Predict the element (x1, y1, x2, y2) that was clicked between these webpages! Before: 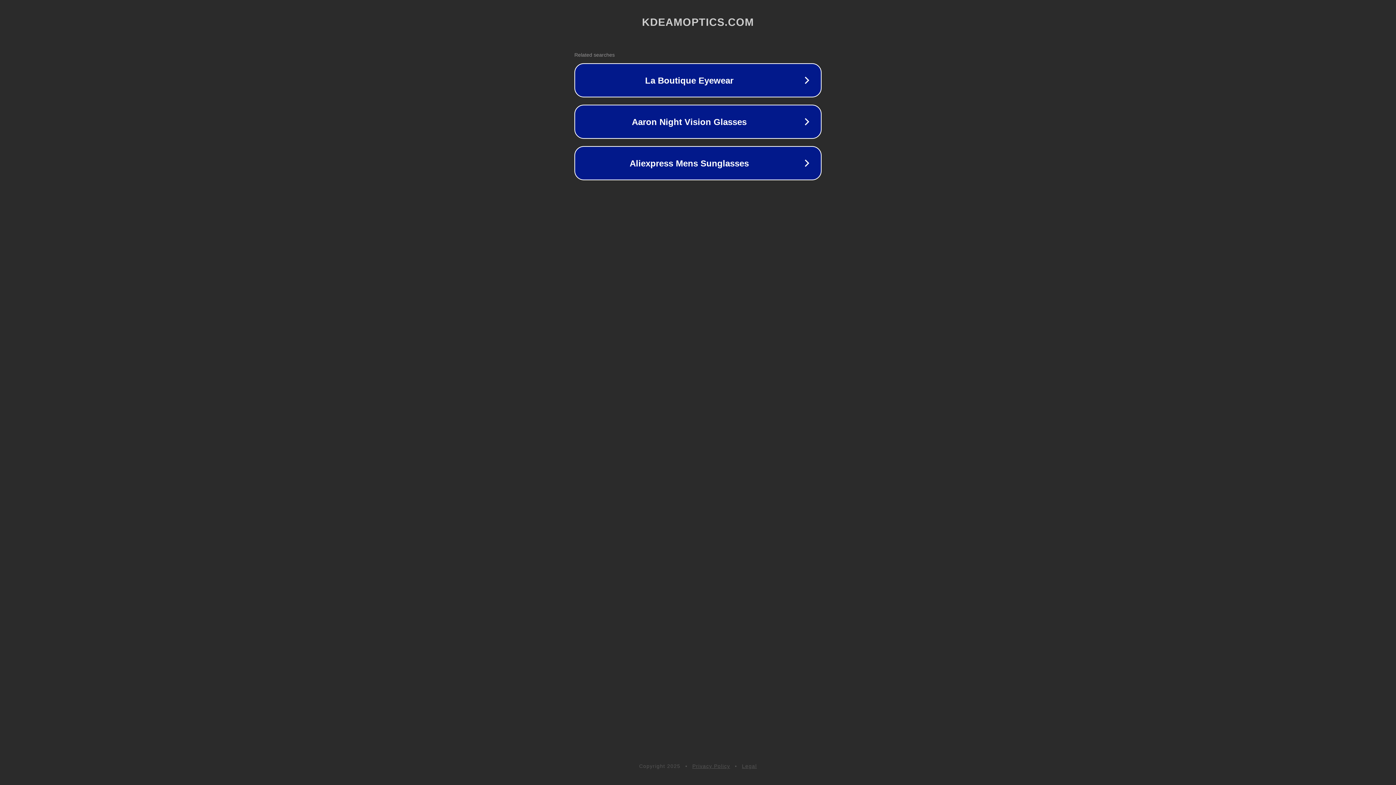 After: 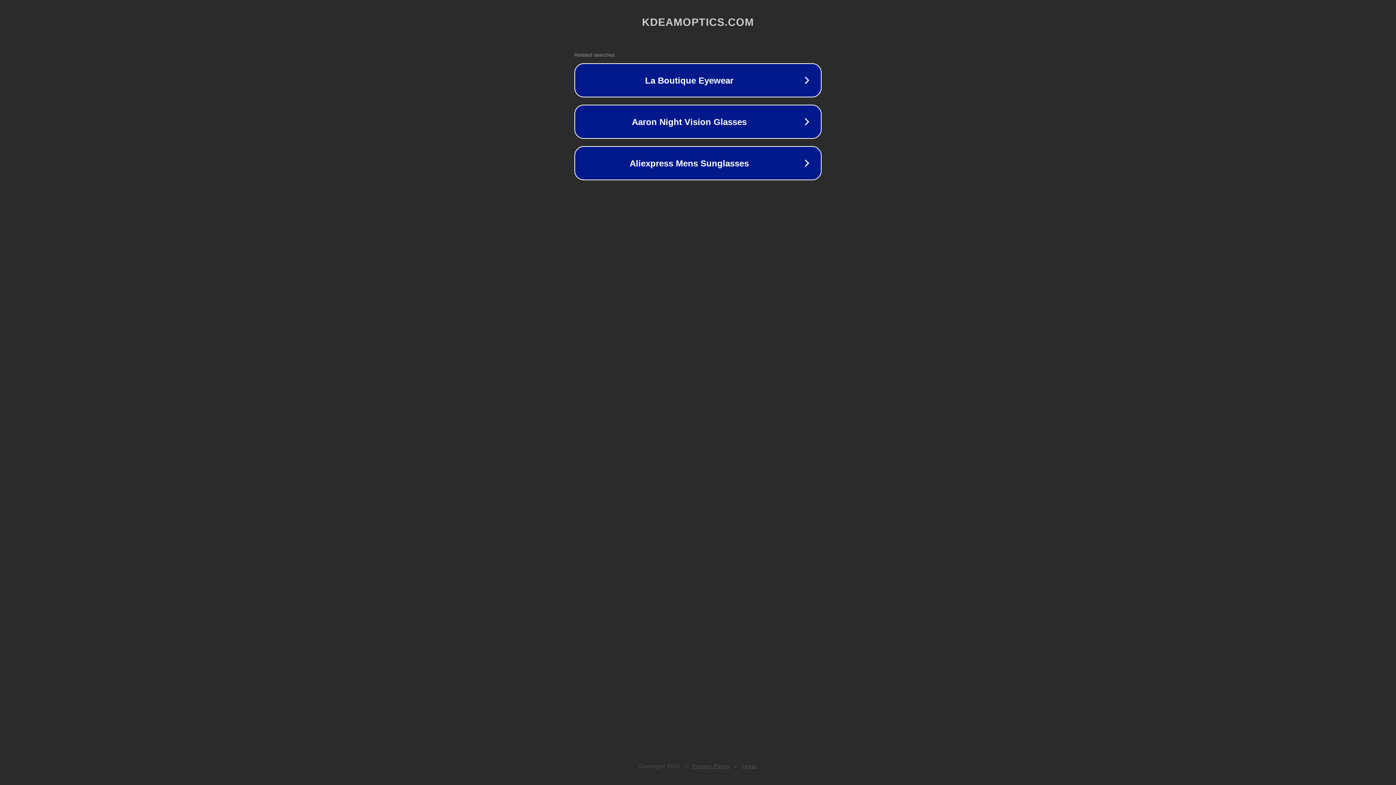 Action: label: Legal bbox: (742, 763, 757, 769)